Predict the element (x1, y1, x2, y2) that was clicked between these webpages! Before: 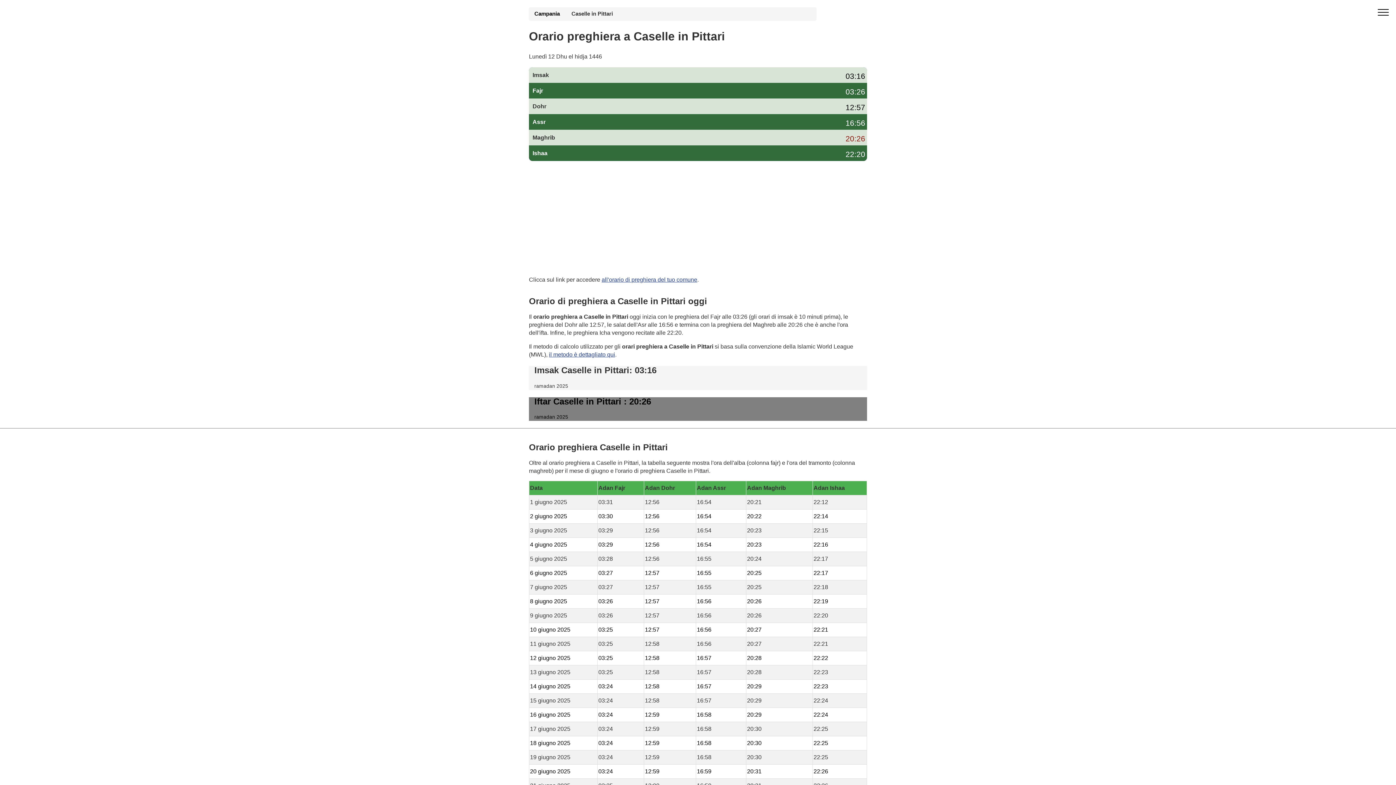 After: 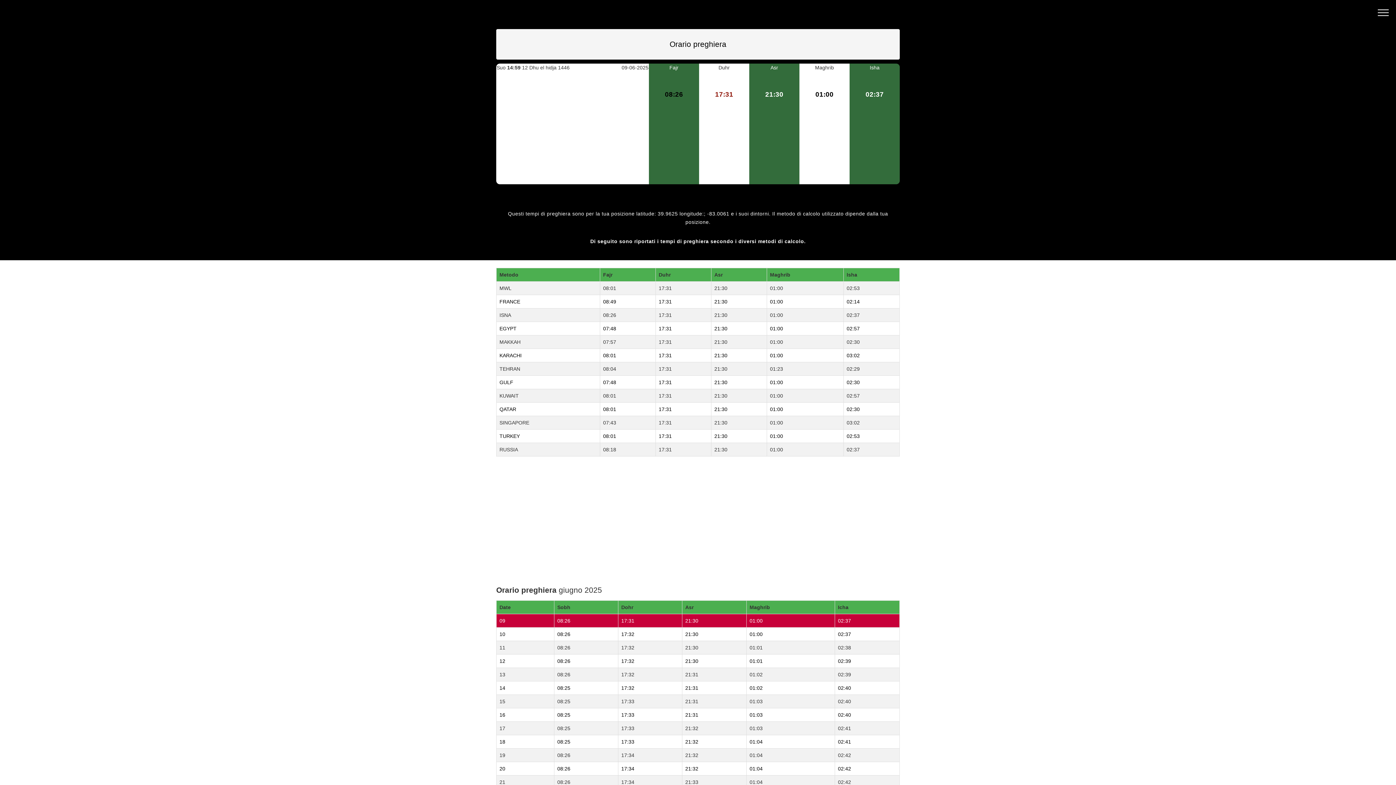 Action: bbox: (601, 276, 697, 282) label: all'orario di preghiera del tuo comune